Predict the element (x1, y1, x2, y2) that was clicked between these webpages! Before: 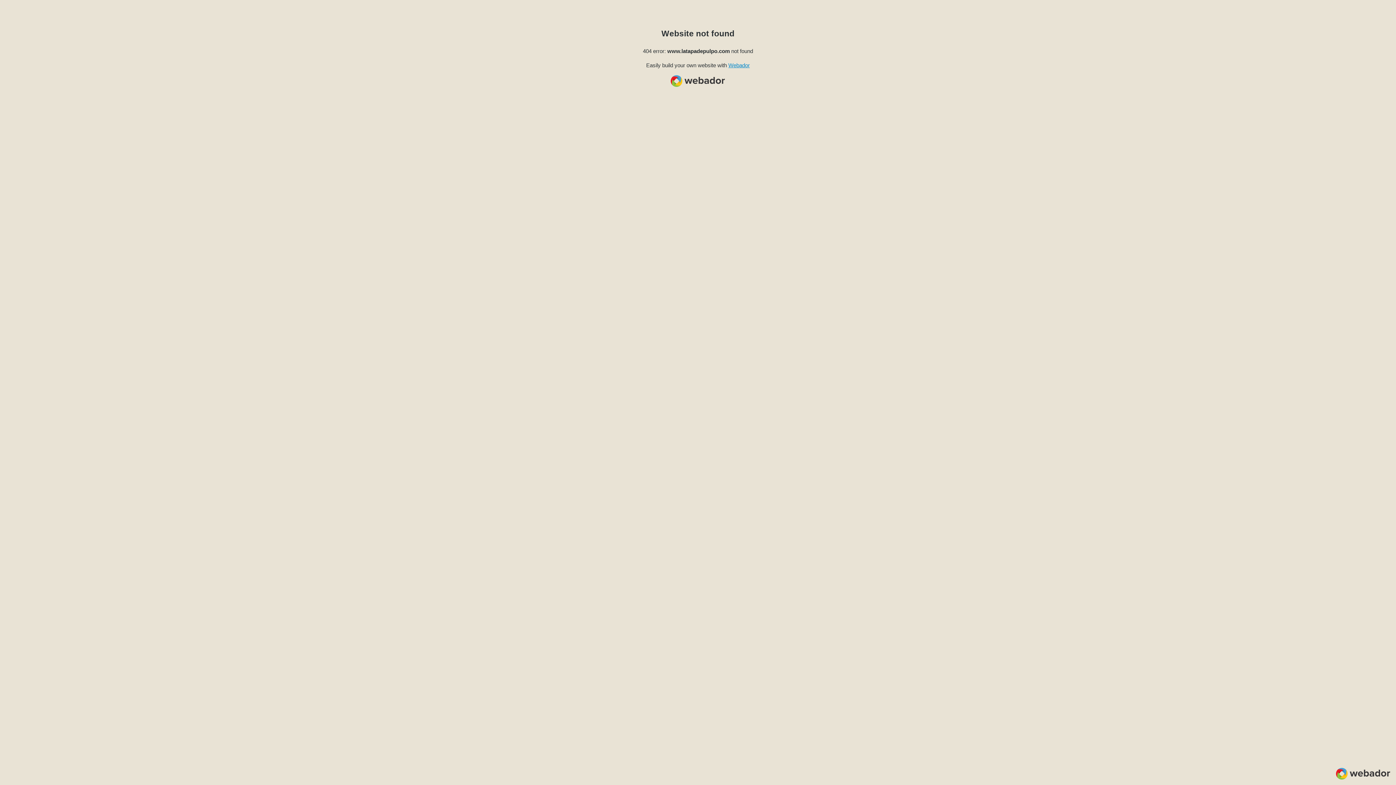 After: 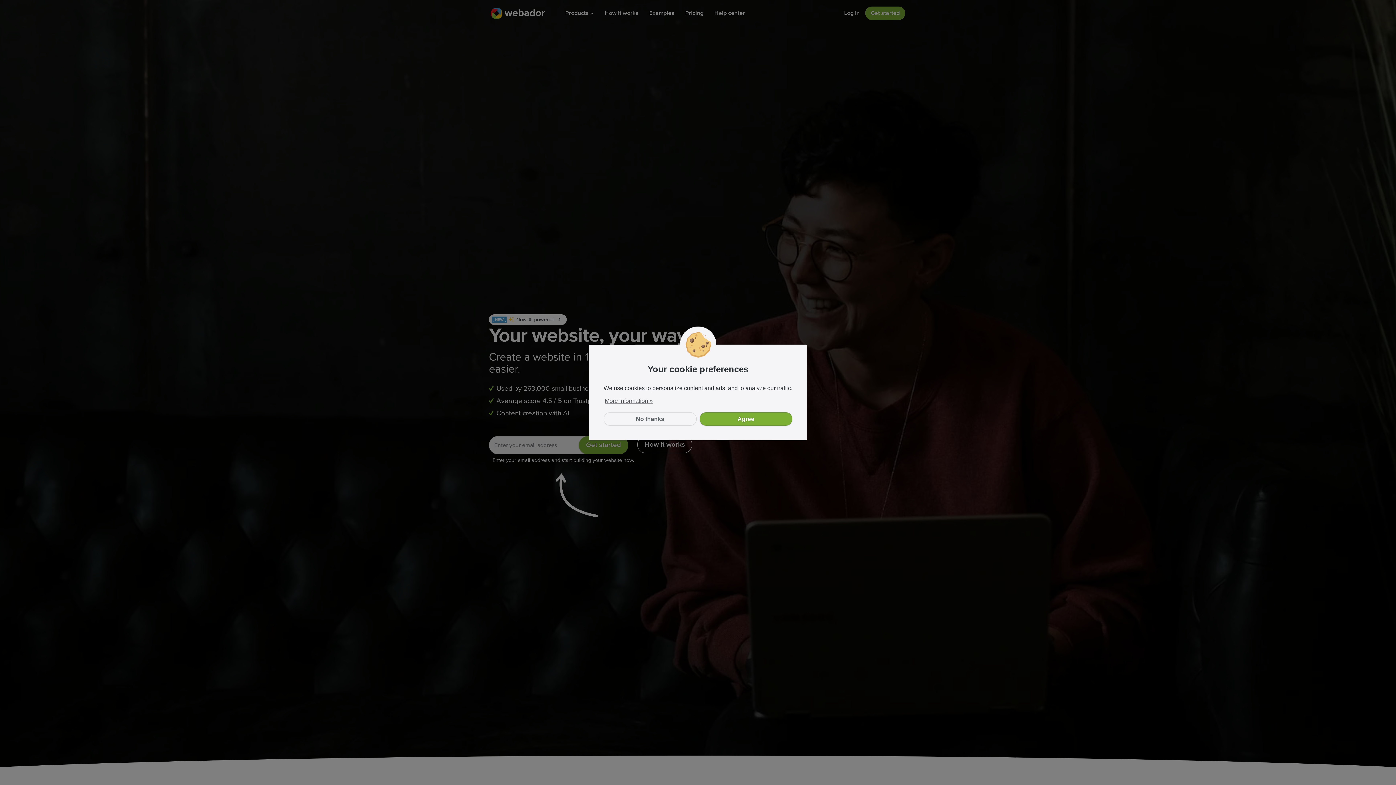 Action: label: Webador bbox: (728, 62, 750, 68)